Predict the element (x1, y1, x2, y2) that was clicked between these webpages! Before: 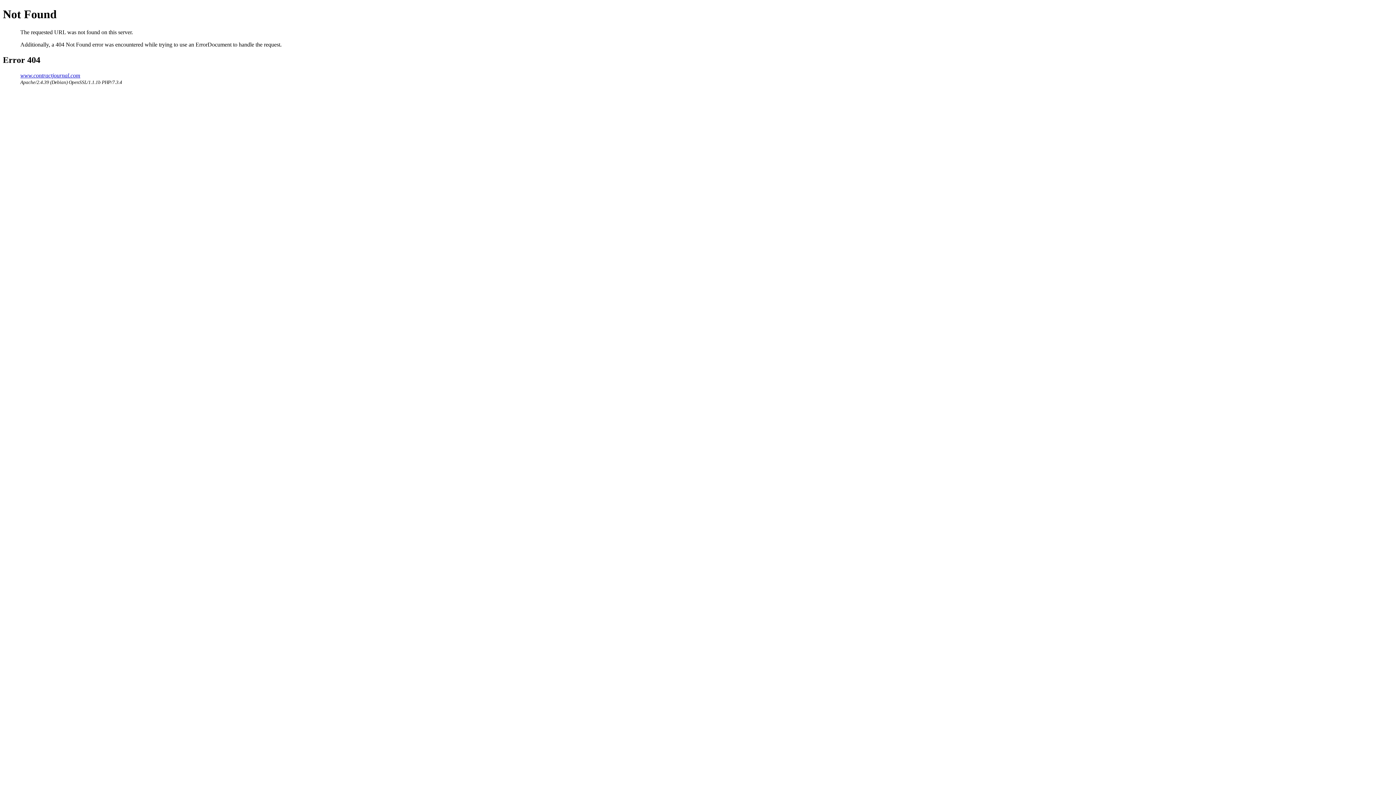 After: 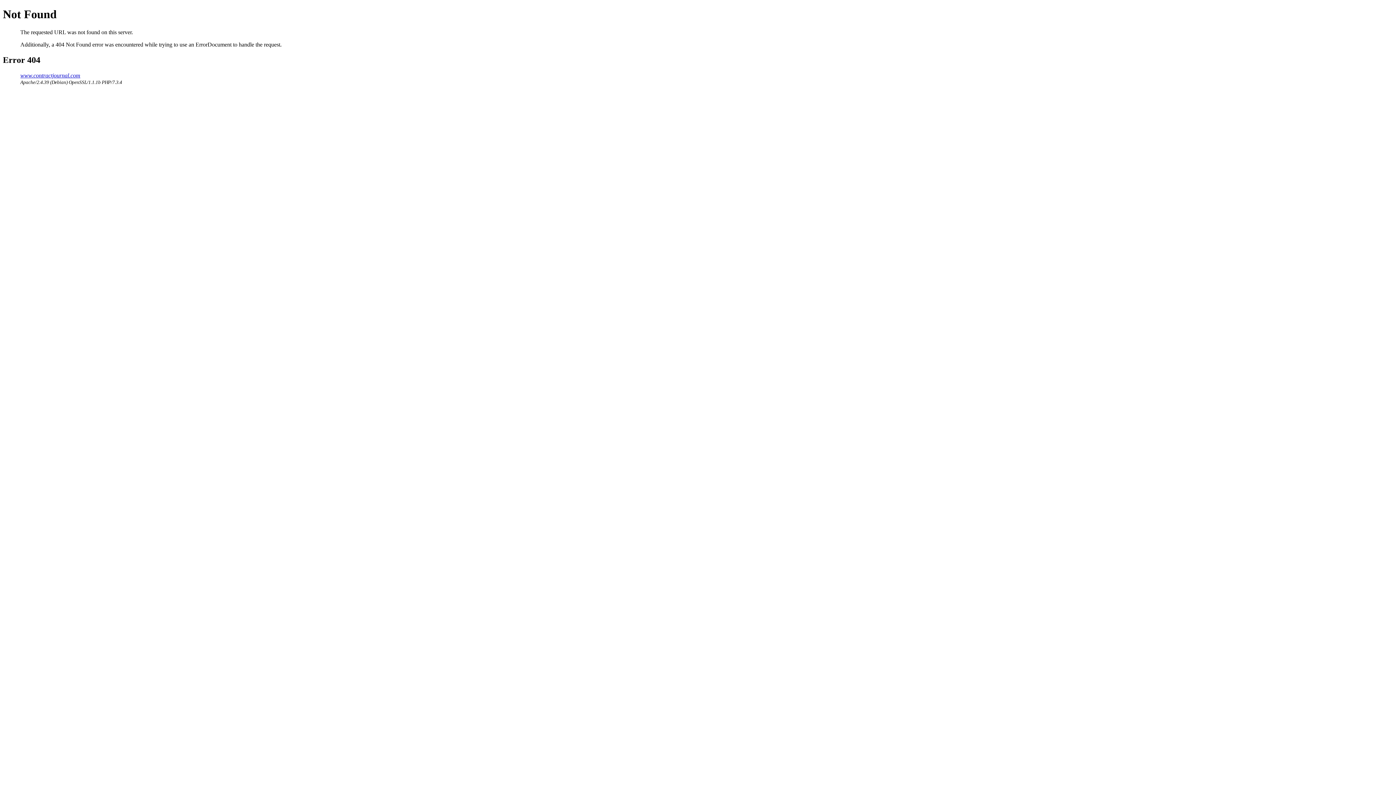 Action: bbox: (20, 72, 80, 78) label: www.contractjournal.com